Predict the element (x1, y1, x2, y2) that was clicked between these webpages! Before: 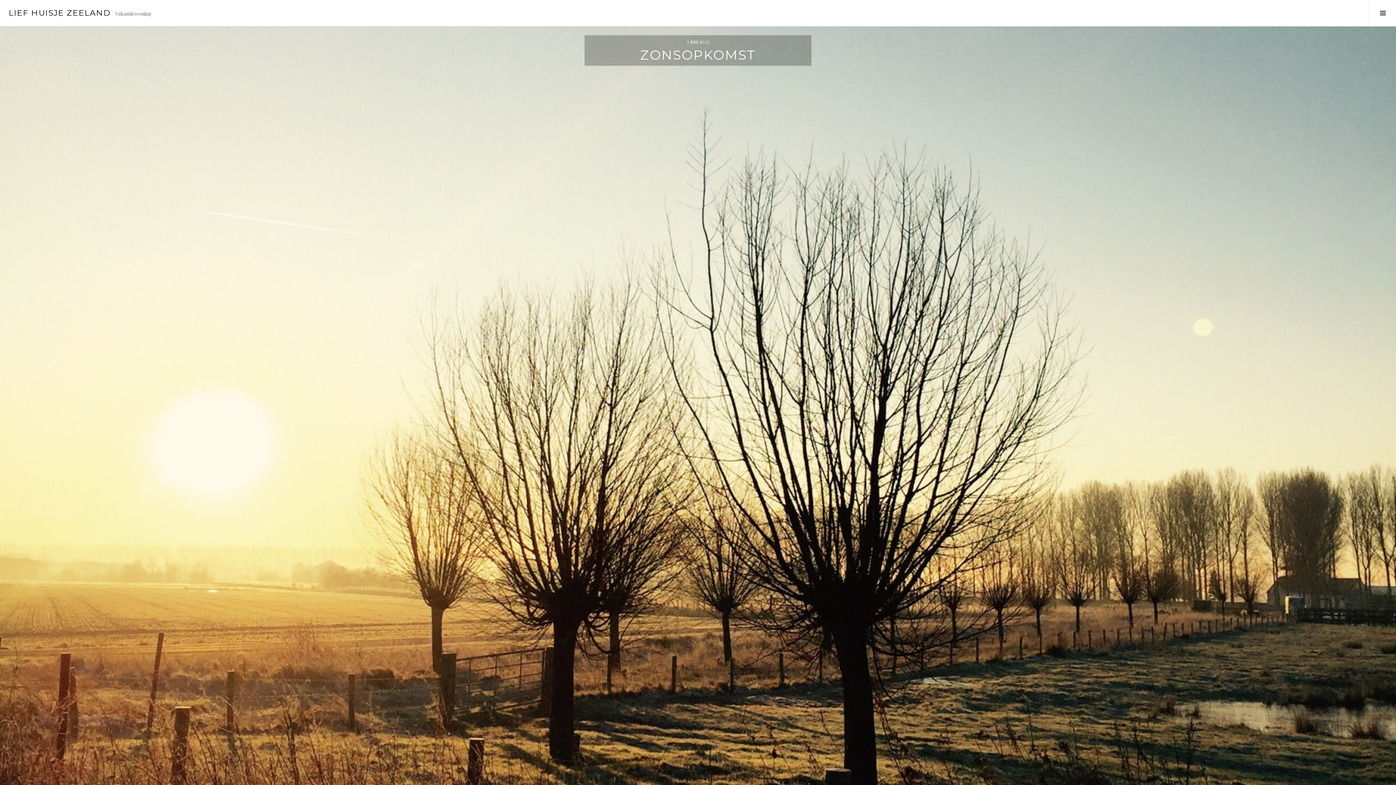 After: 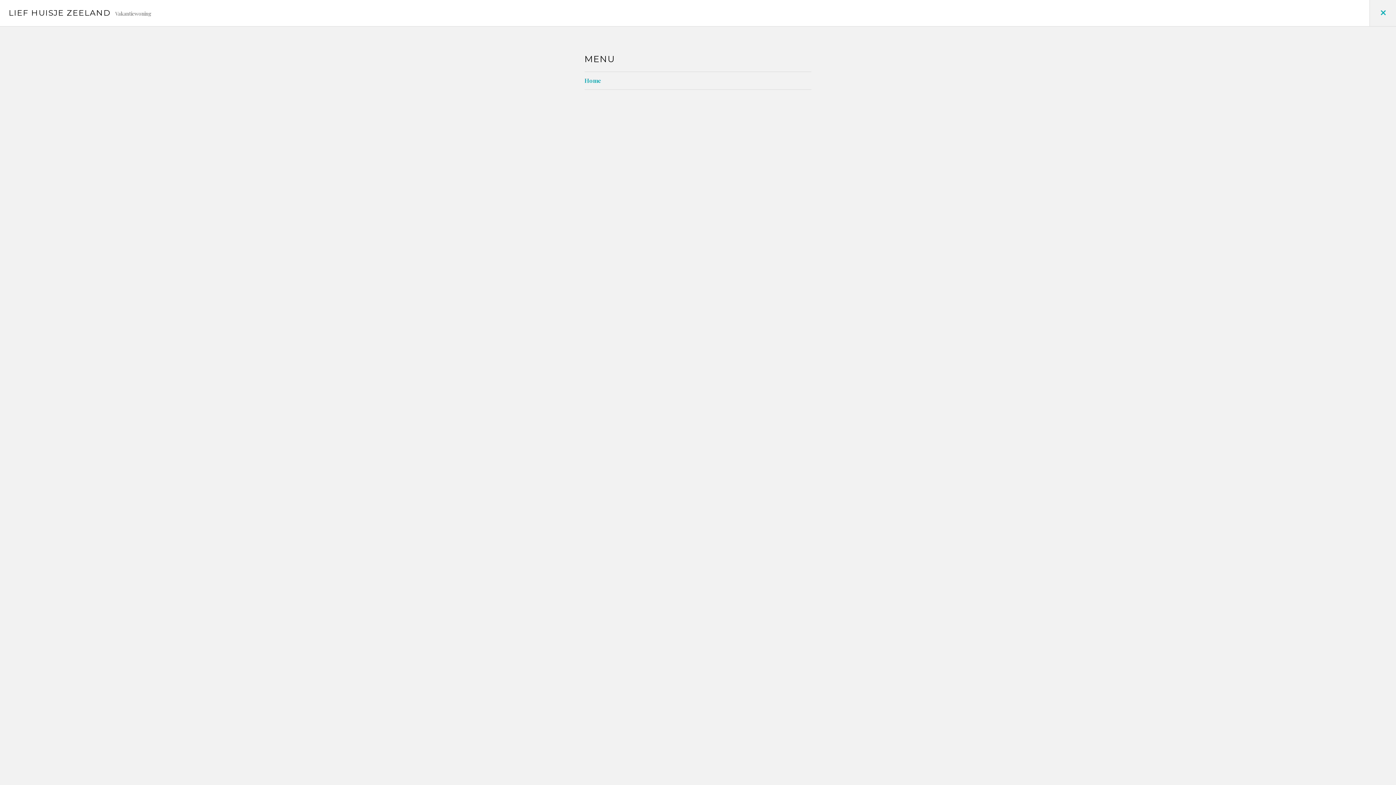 Action: bbox: (1369, 0, 1396, 26) label: Wissel sidebar